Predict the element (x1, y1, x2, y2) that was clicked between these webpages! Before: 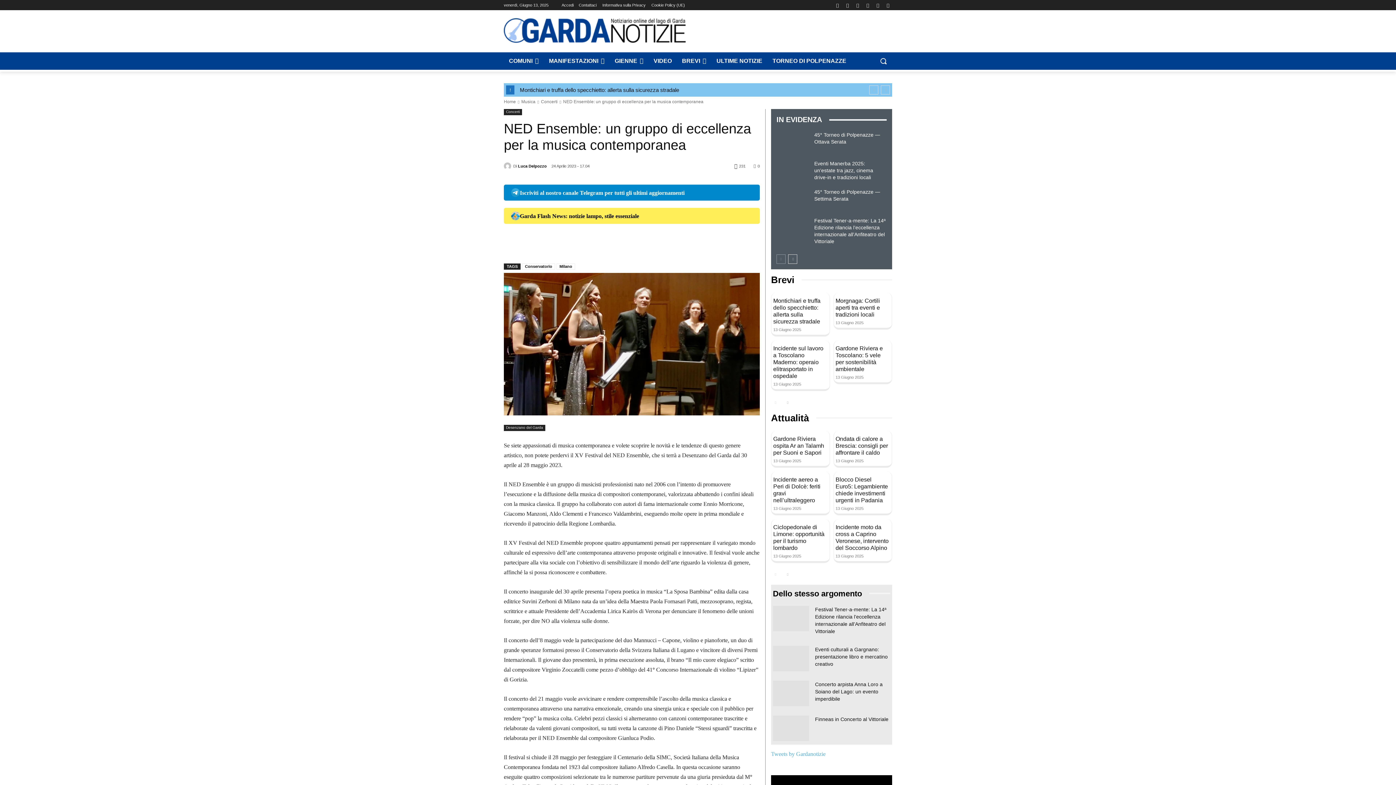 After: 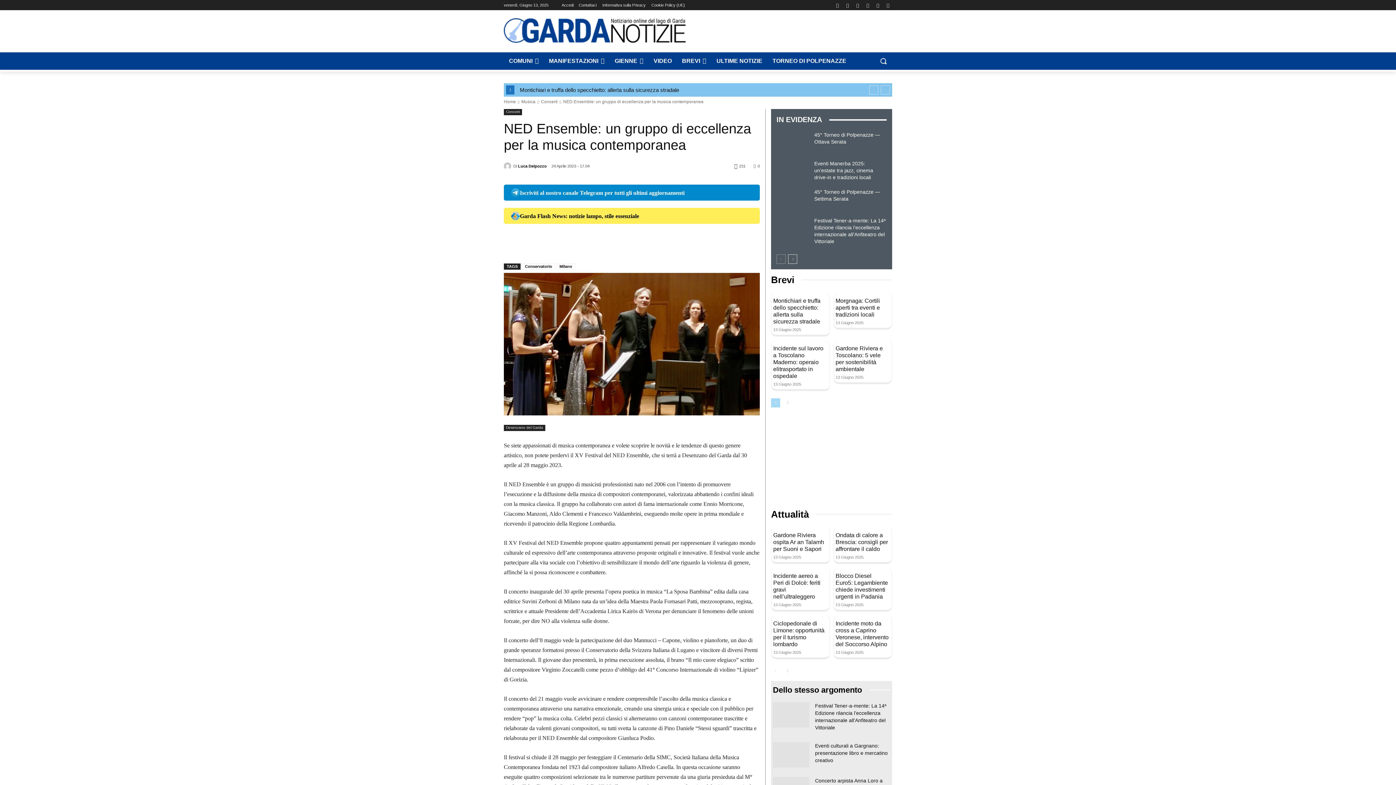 Action: bbox: (771, 398, 780, 407) label: prev-page